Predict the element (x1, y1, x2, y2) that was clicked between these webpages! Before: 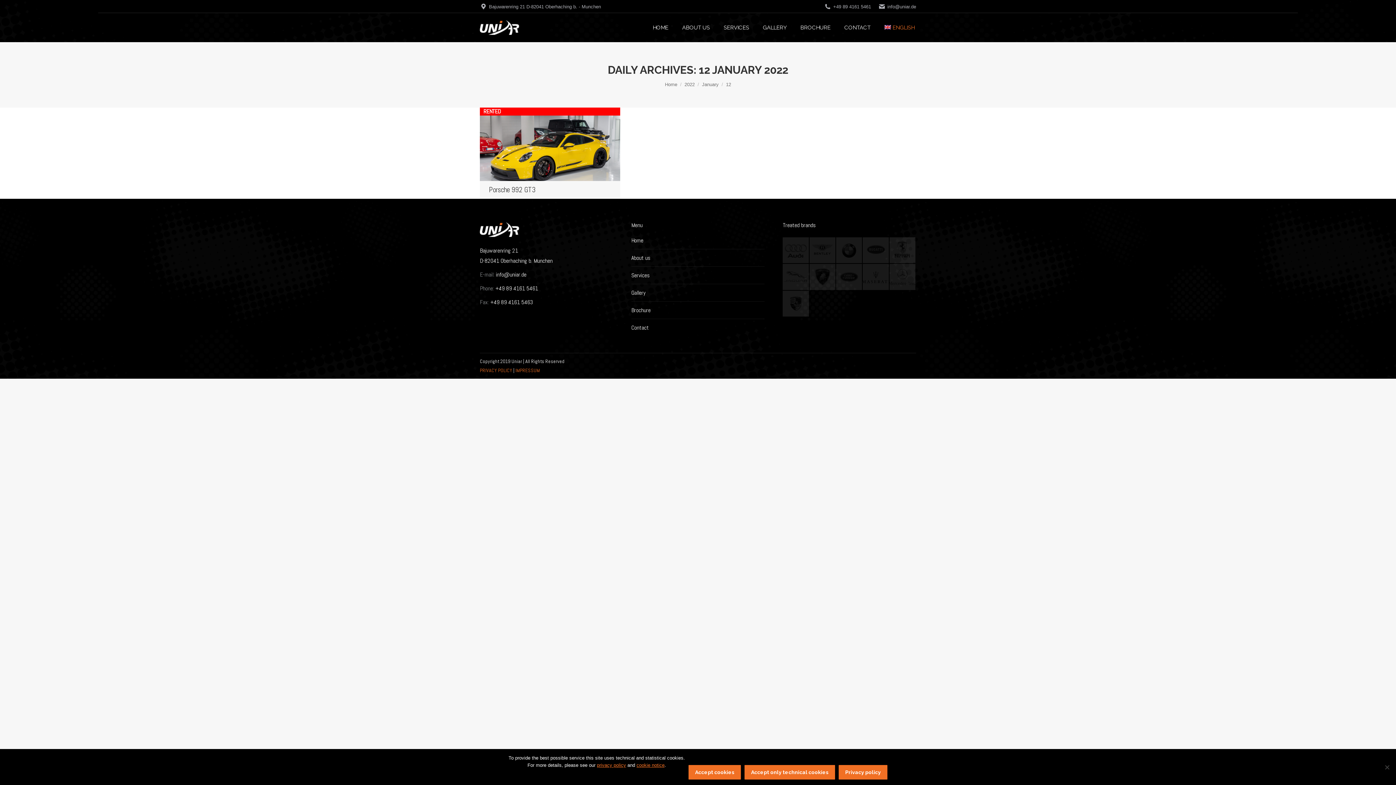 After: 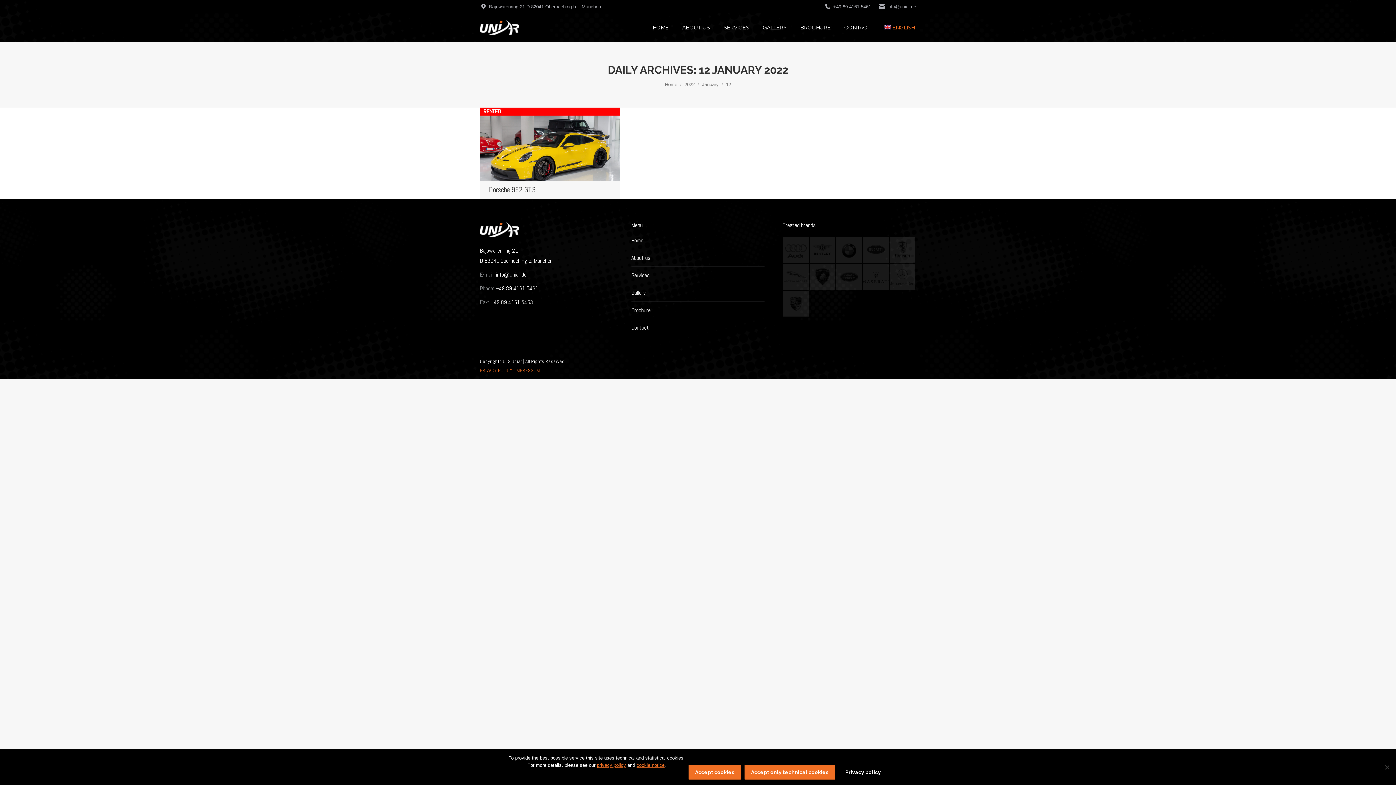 Action: bbox: (838, 765, 887, 780) label: Privacy policy